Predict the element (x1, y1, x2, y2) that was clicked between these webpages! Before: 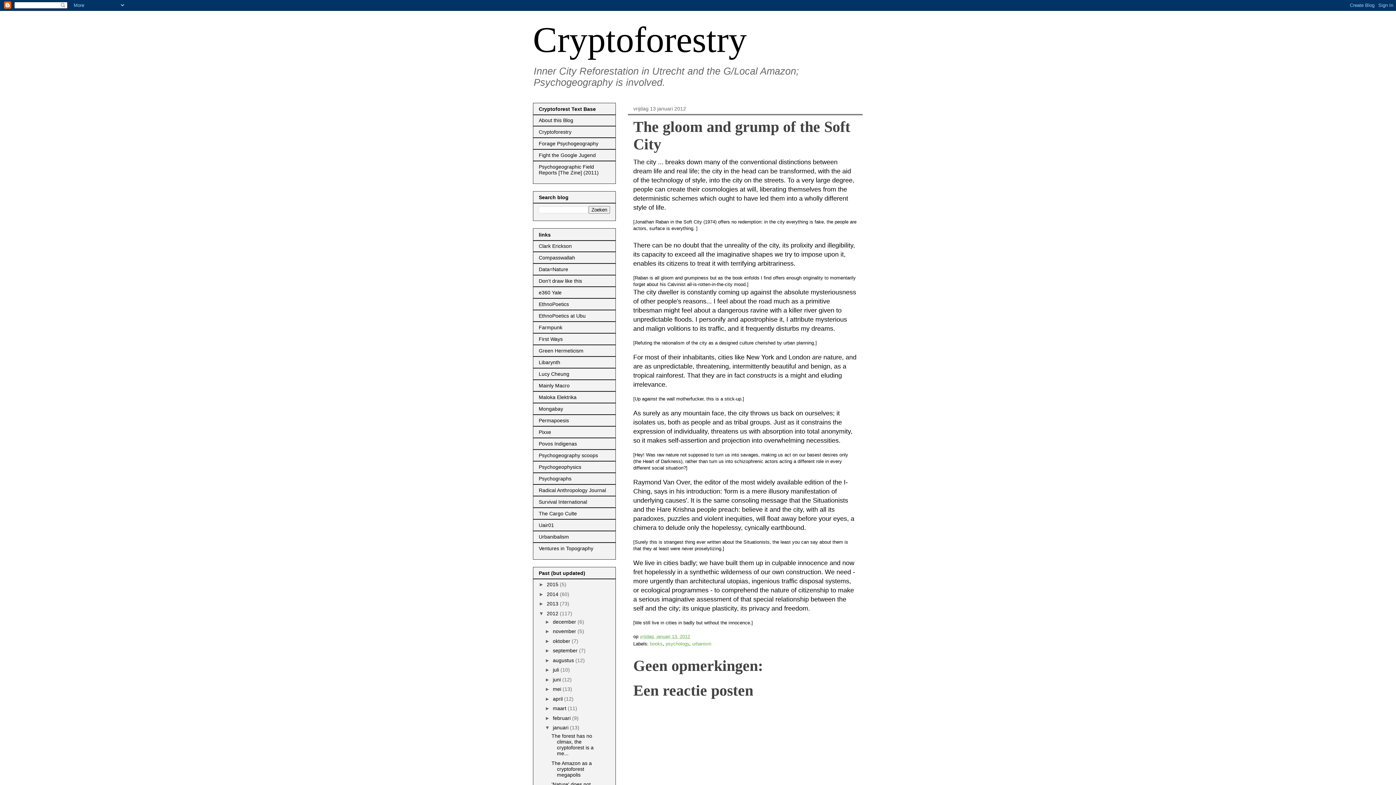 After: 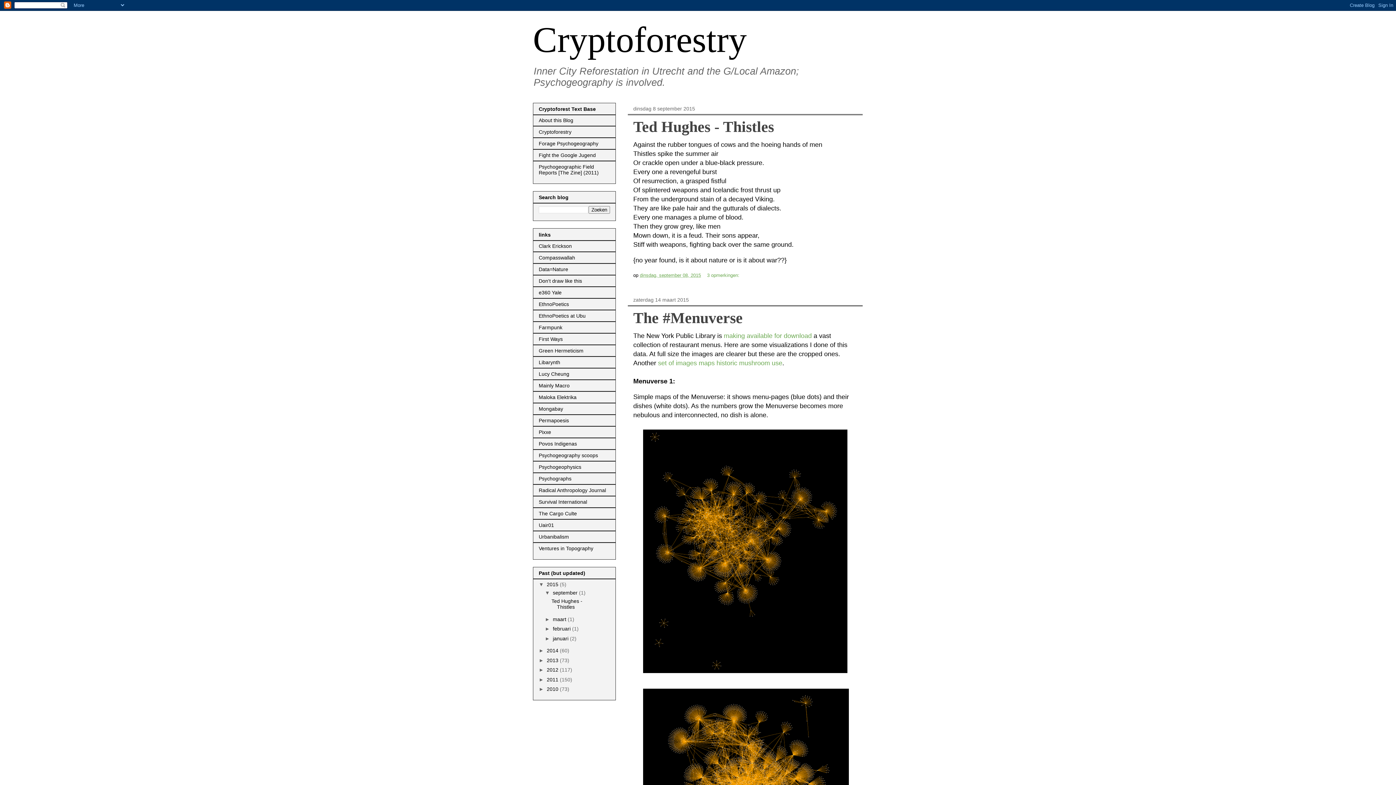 Action: bbox: (533, 19, 746, 60) label: Cryptoforestry